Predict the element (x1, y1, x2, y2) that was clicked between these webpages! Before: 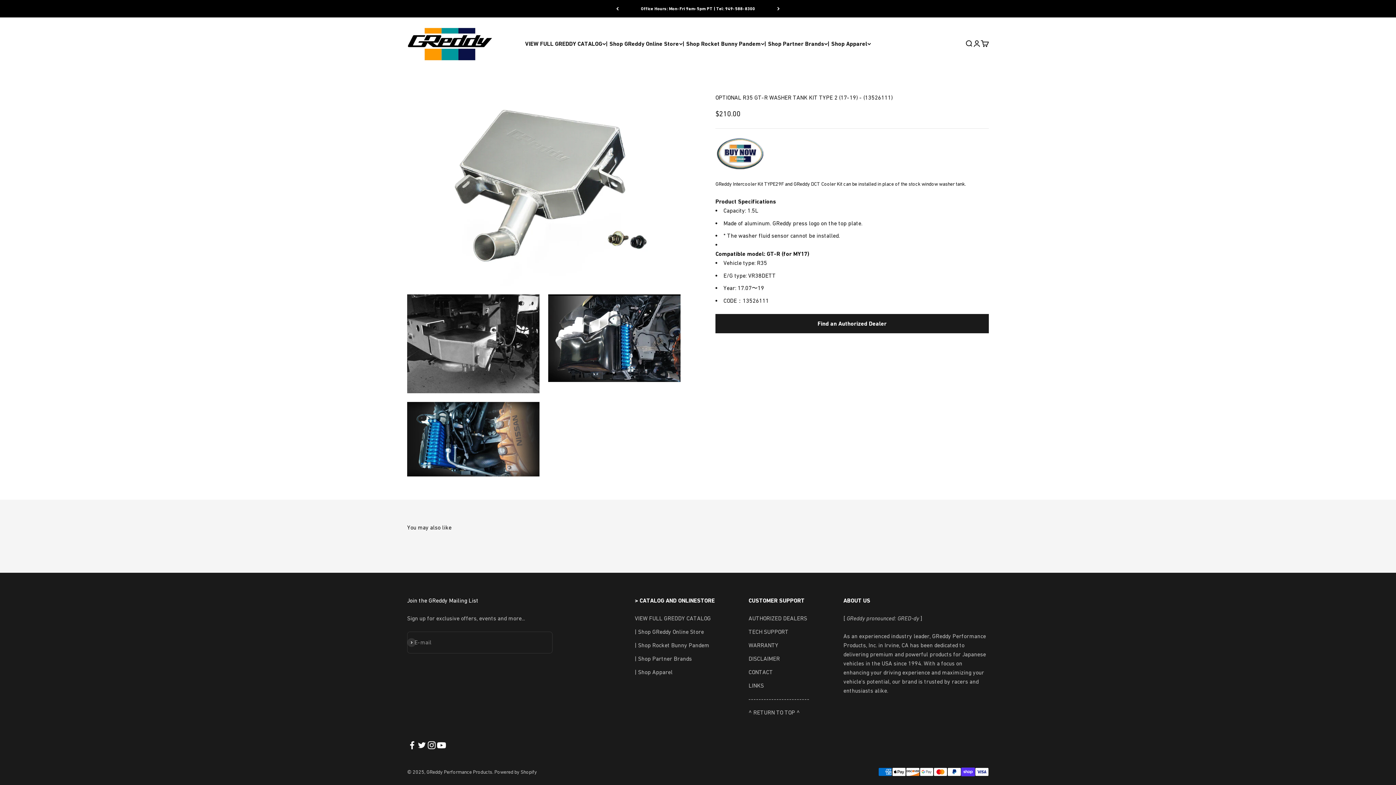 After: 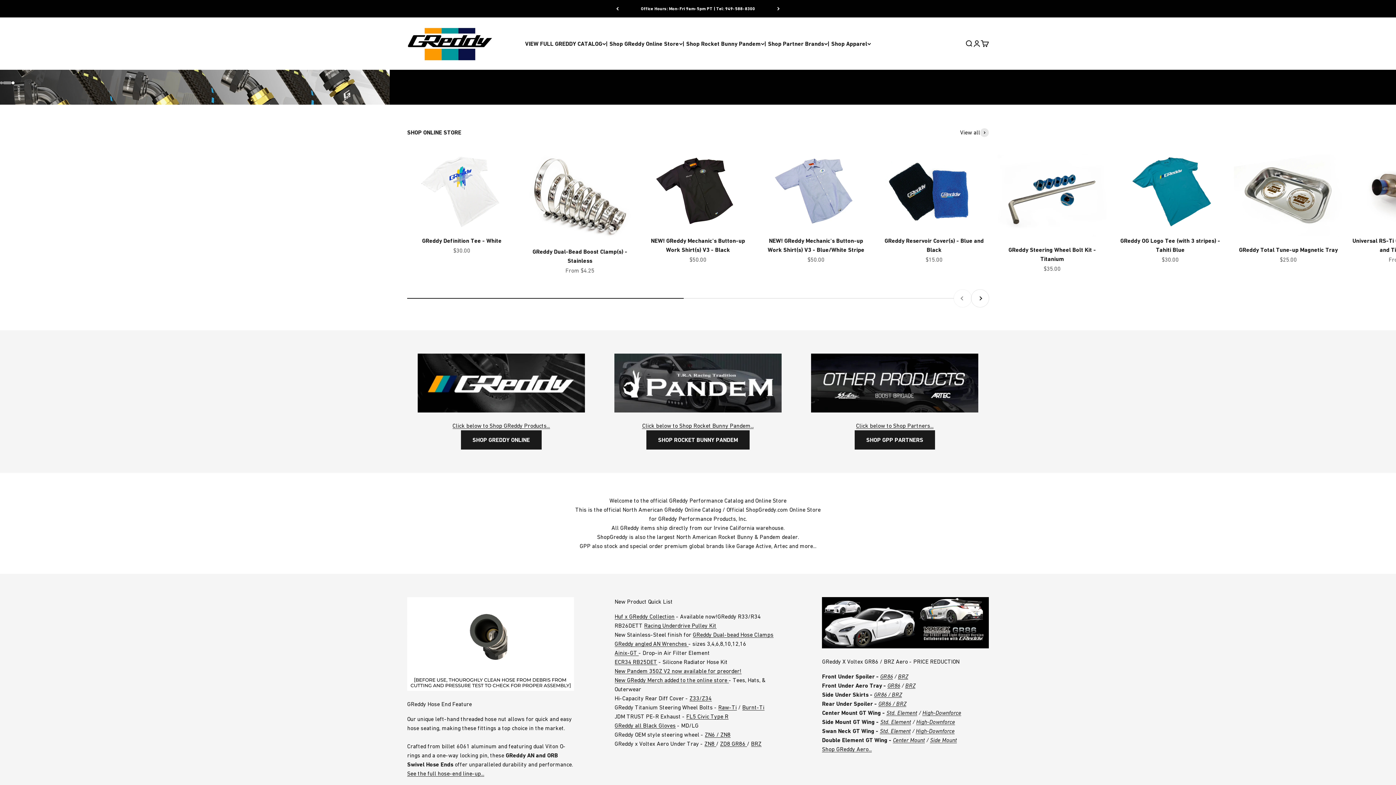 Action: label: GReddy Performance Products bbox: (407, 26, 492, 61)